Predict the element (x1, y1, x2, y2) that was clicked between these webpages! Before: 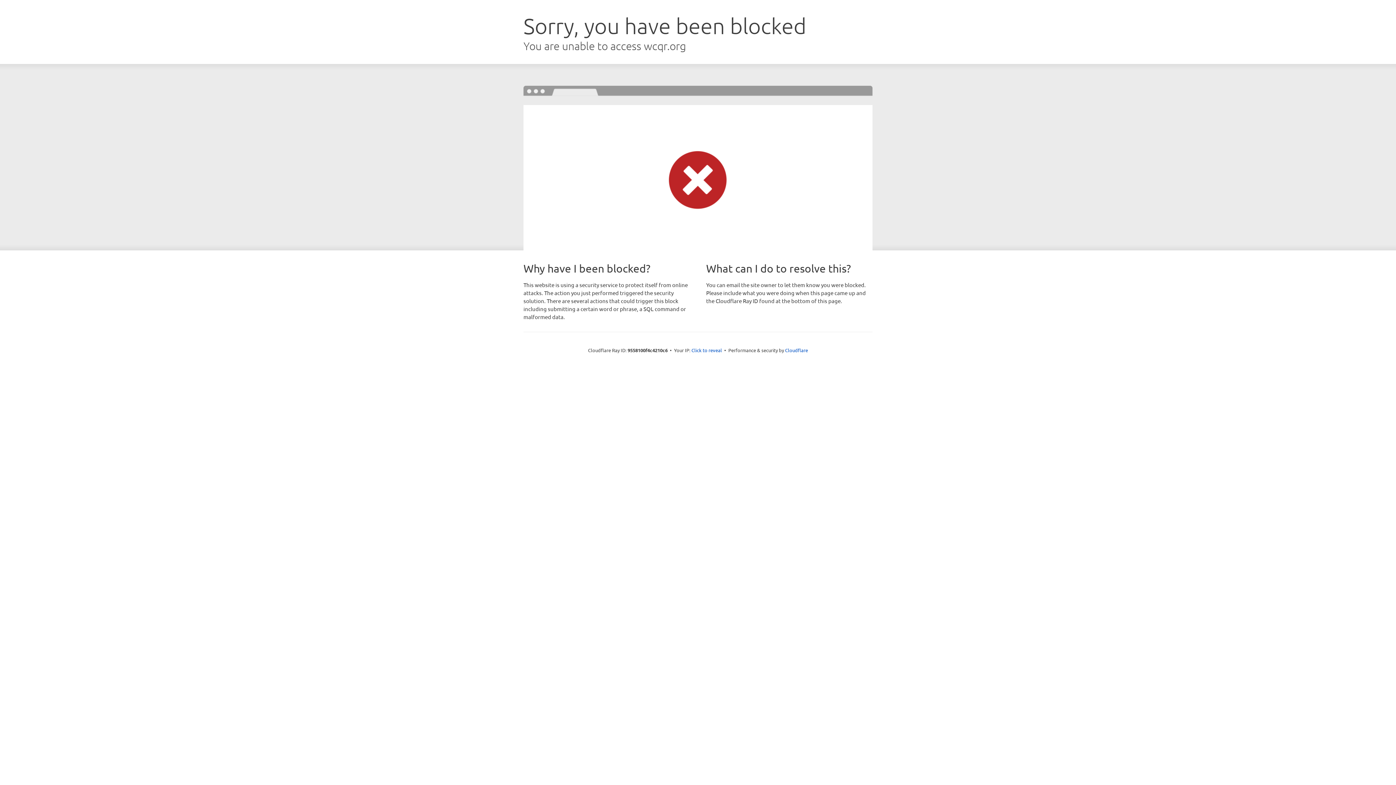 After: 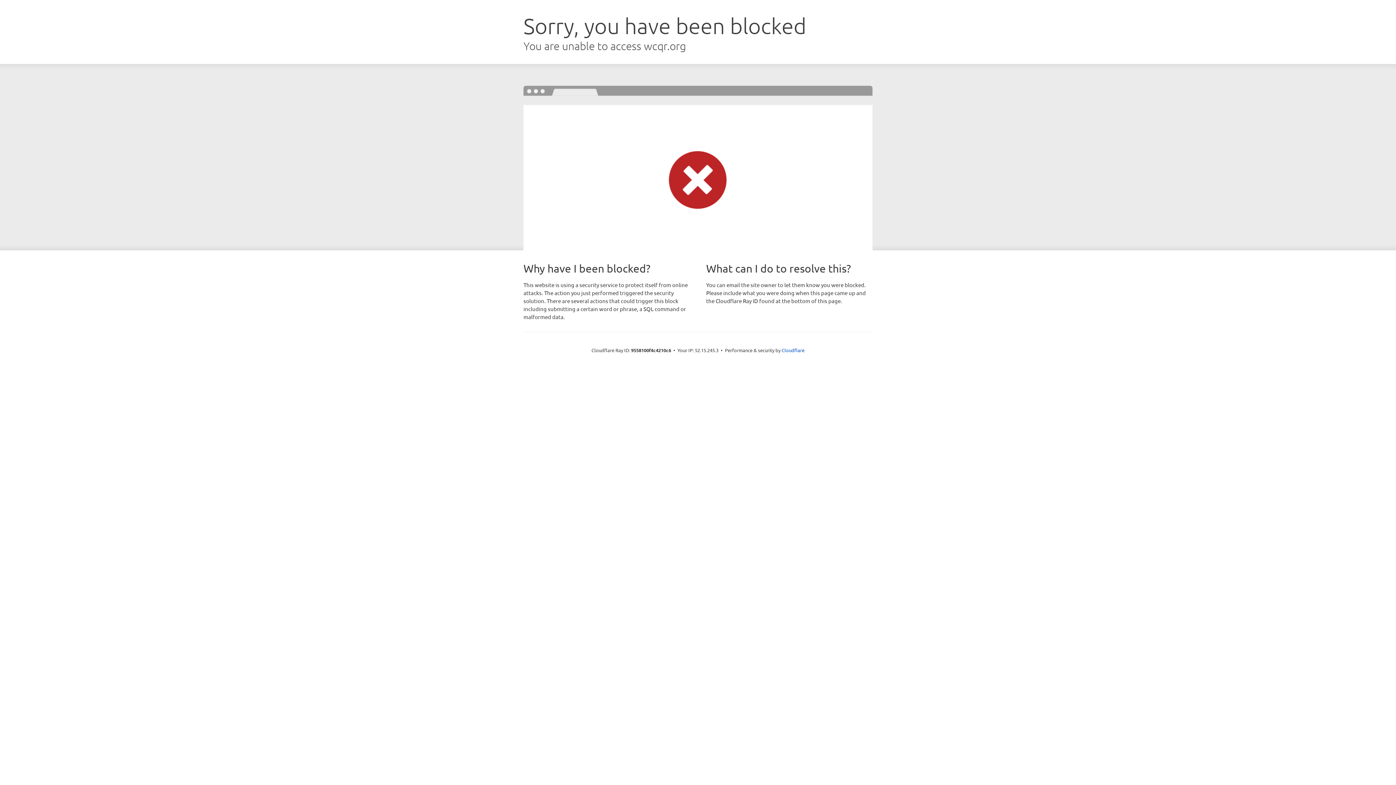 Action: label: Click to reveal bbox: (691, 346, 722, 353)